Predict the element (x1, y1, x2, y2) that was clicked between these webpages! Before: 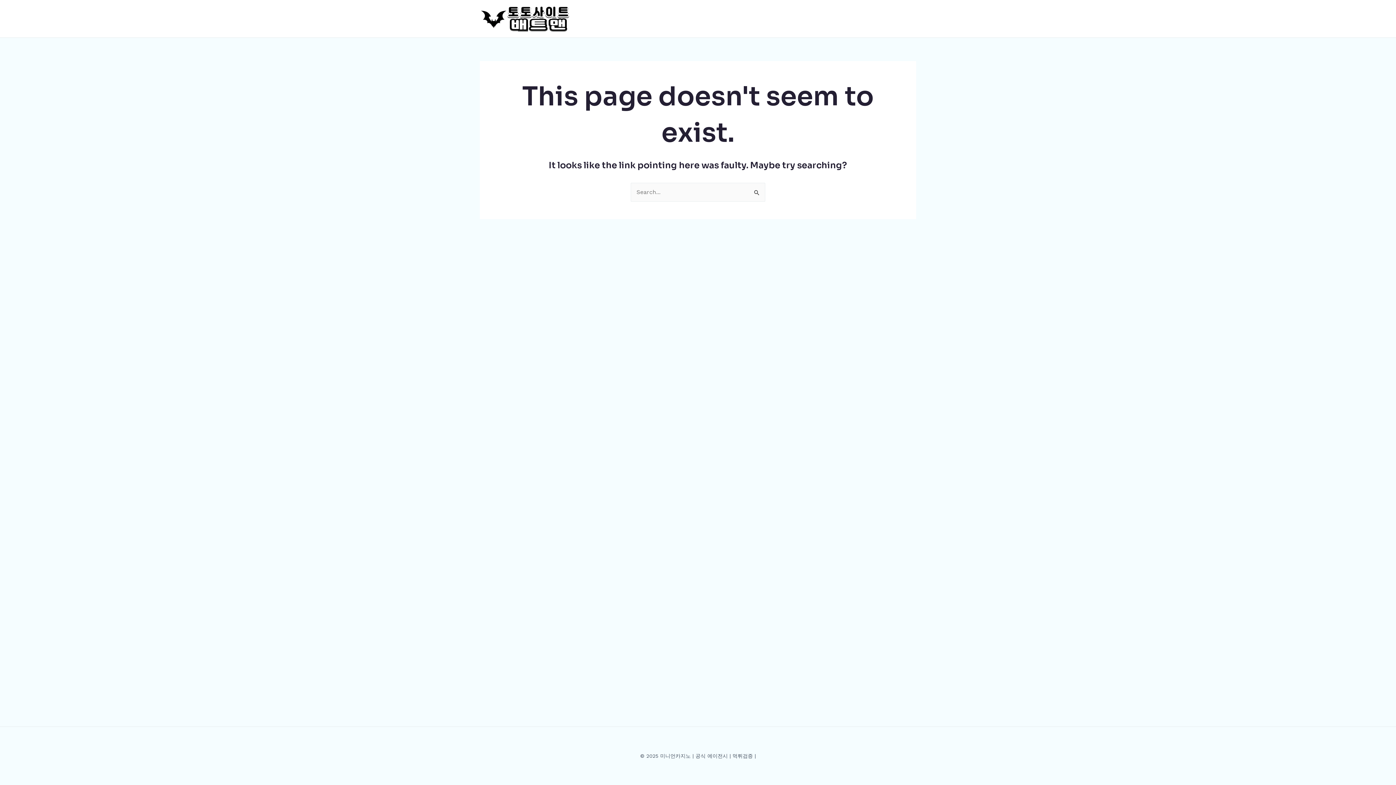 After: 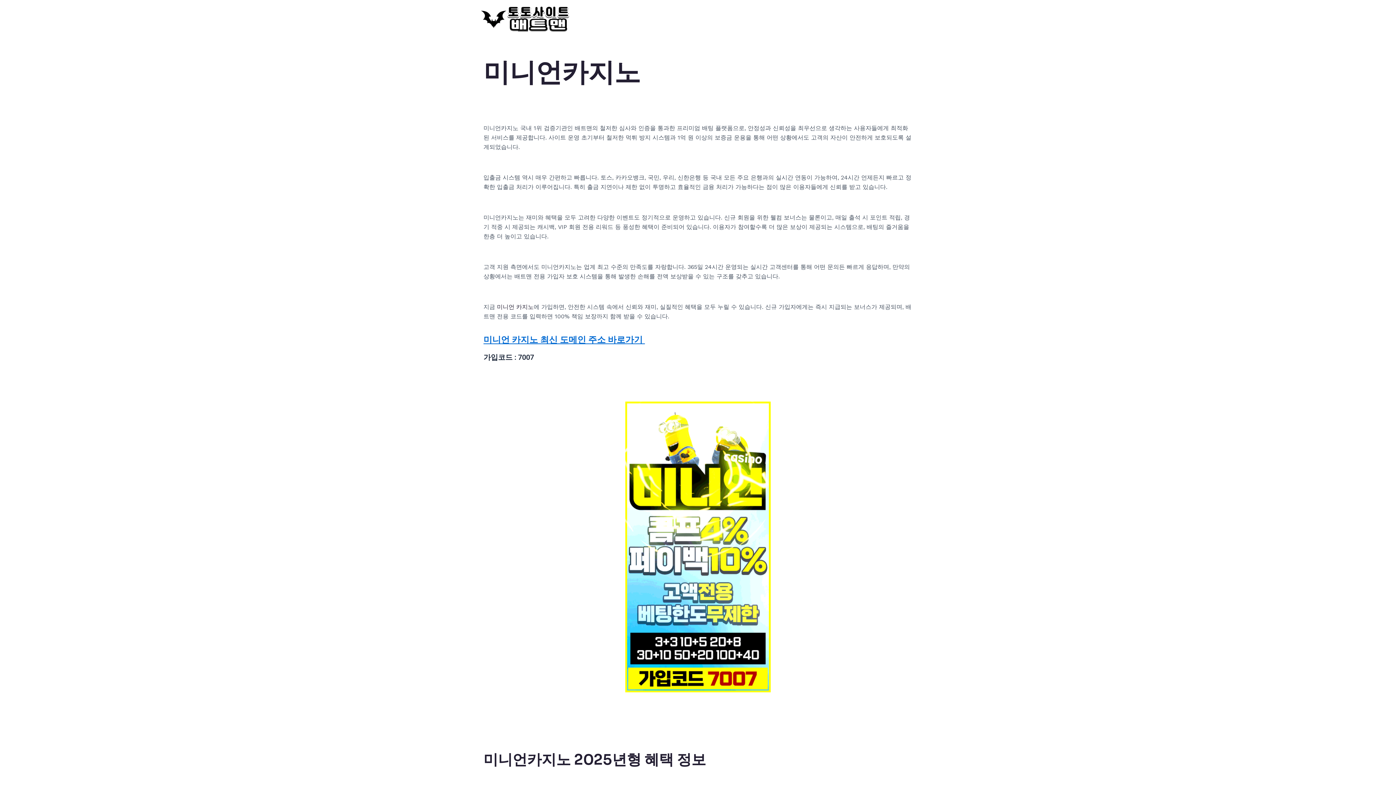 Action: bbox: (480, 14, 570, 21)